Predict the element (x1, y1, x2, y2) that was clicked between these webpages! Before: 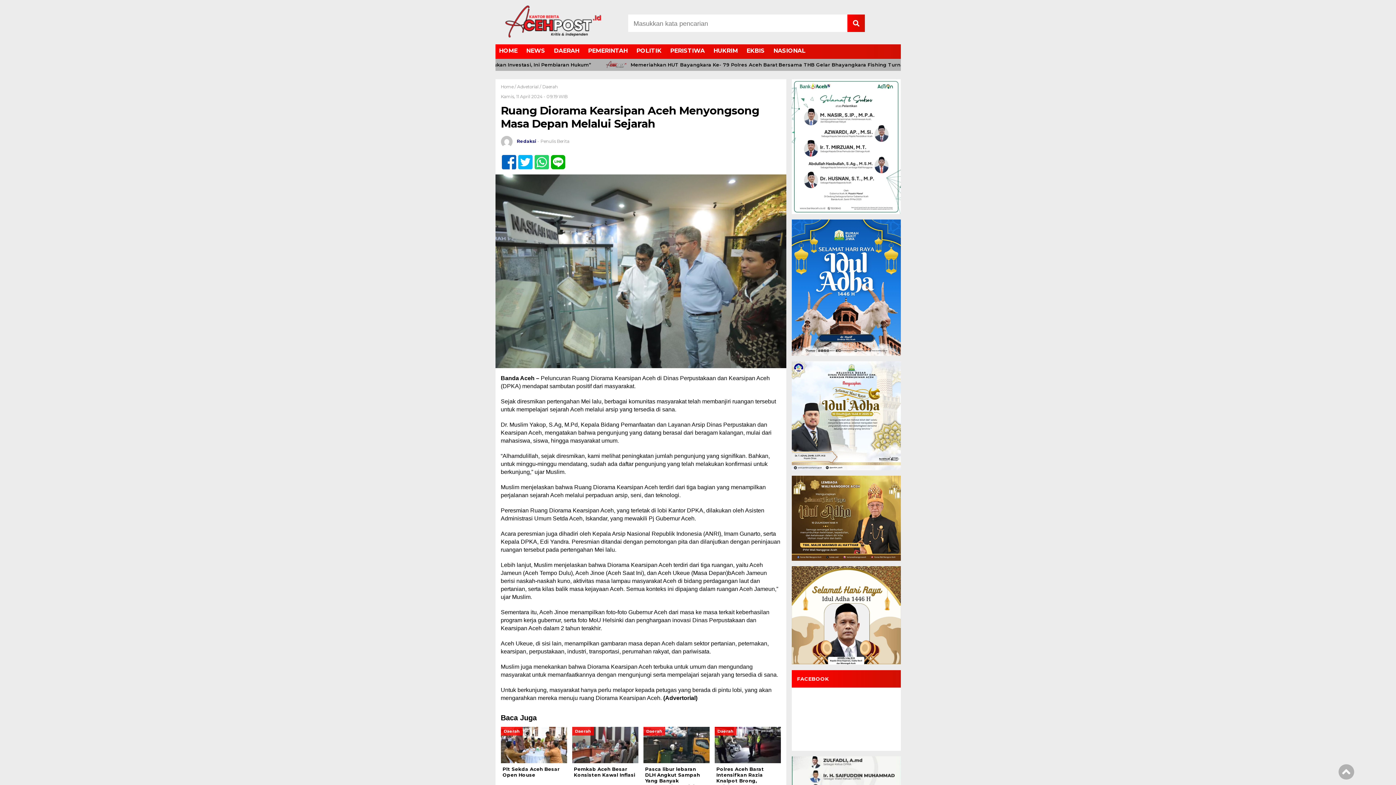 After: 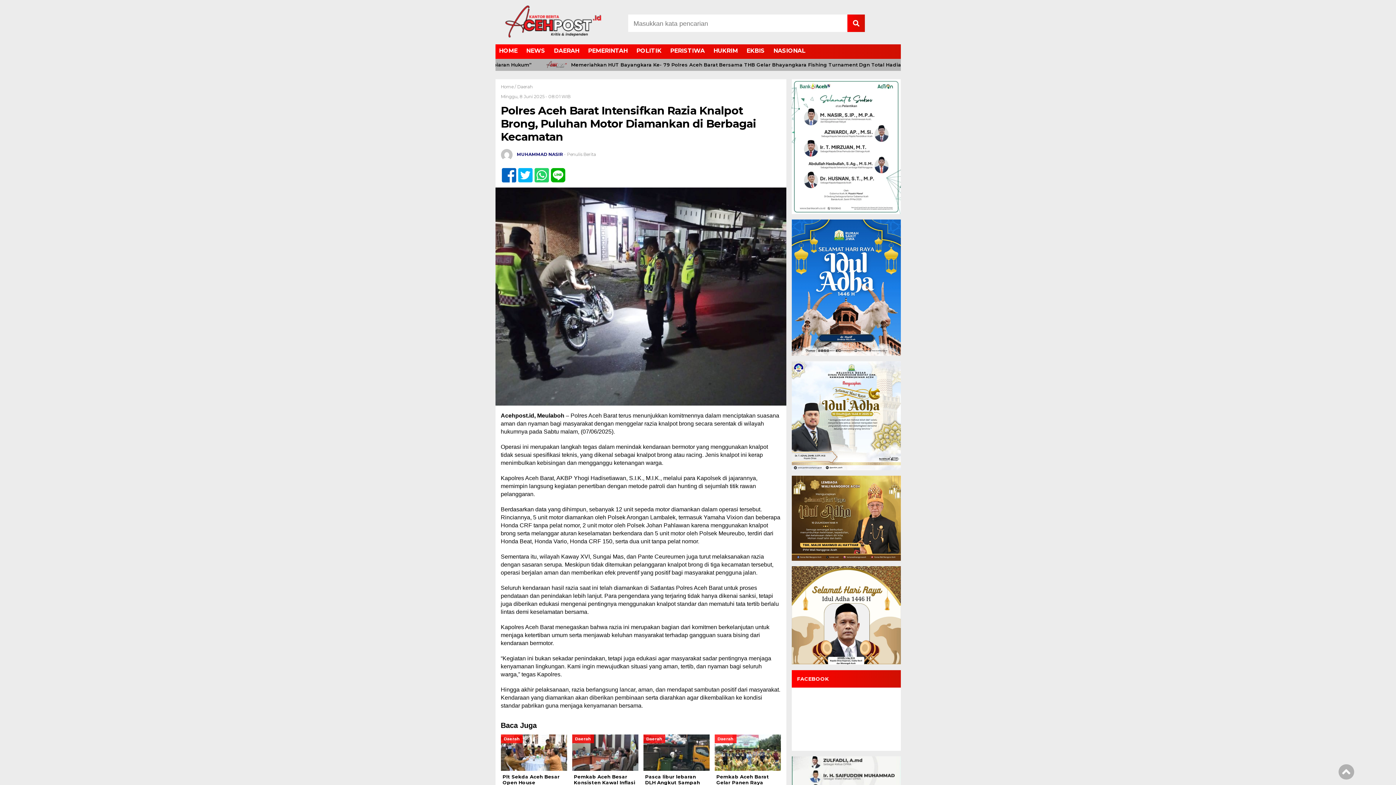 Action: label: Daerah

Polres Aceh Barat Intensifkan Razia Knalpot Brong, Puluhan Motor Diamankan di Berbagai Kecamatan bbox: (714, 727, 780, 806)